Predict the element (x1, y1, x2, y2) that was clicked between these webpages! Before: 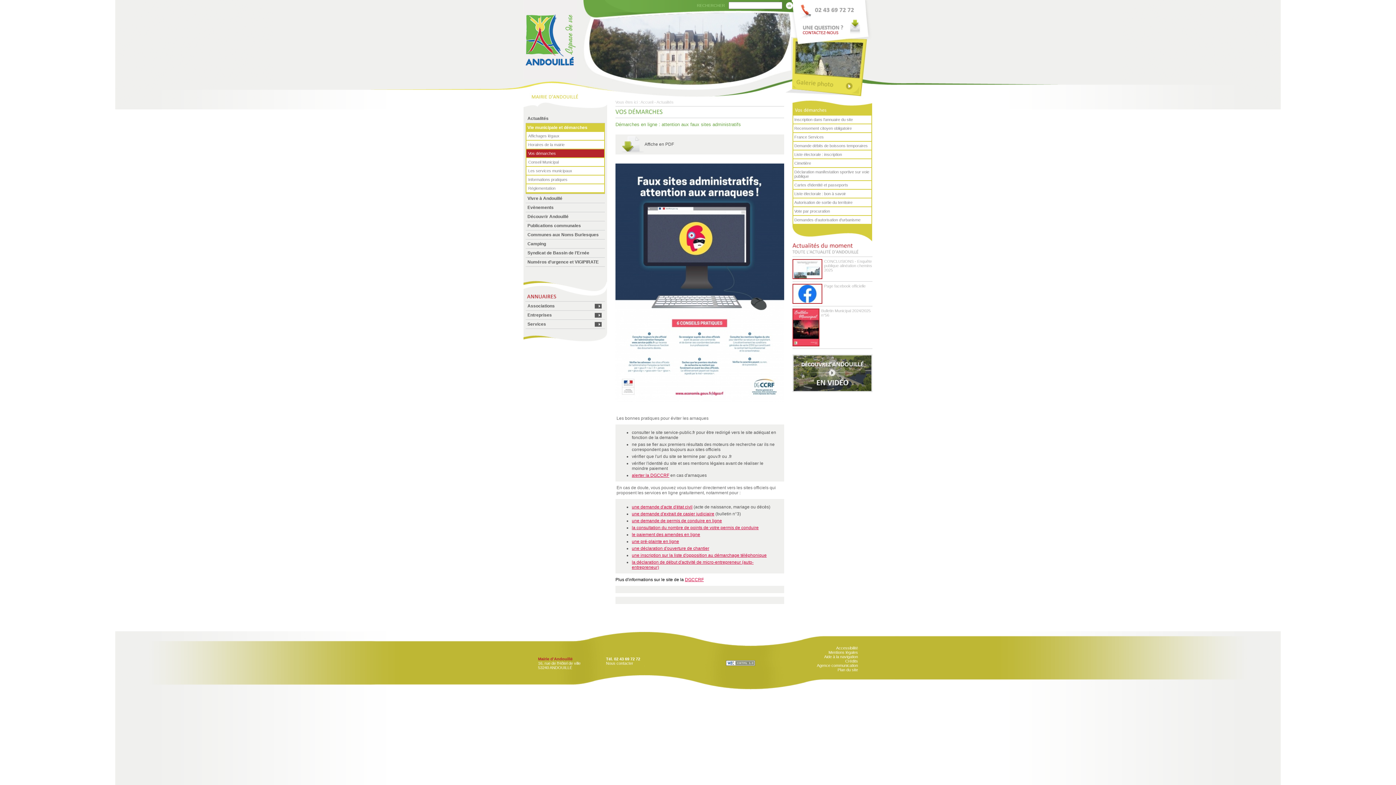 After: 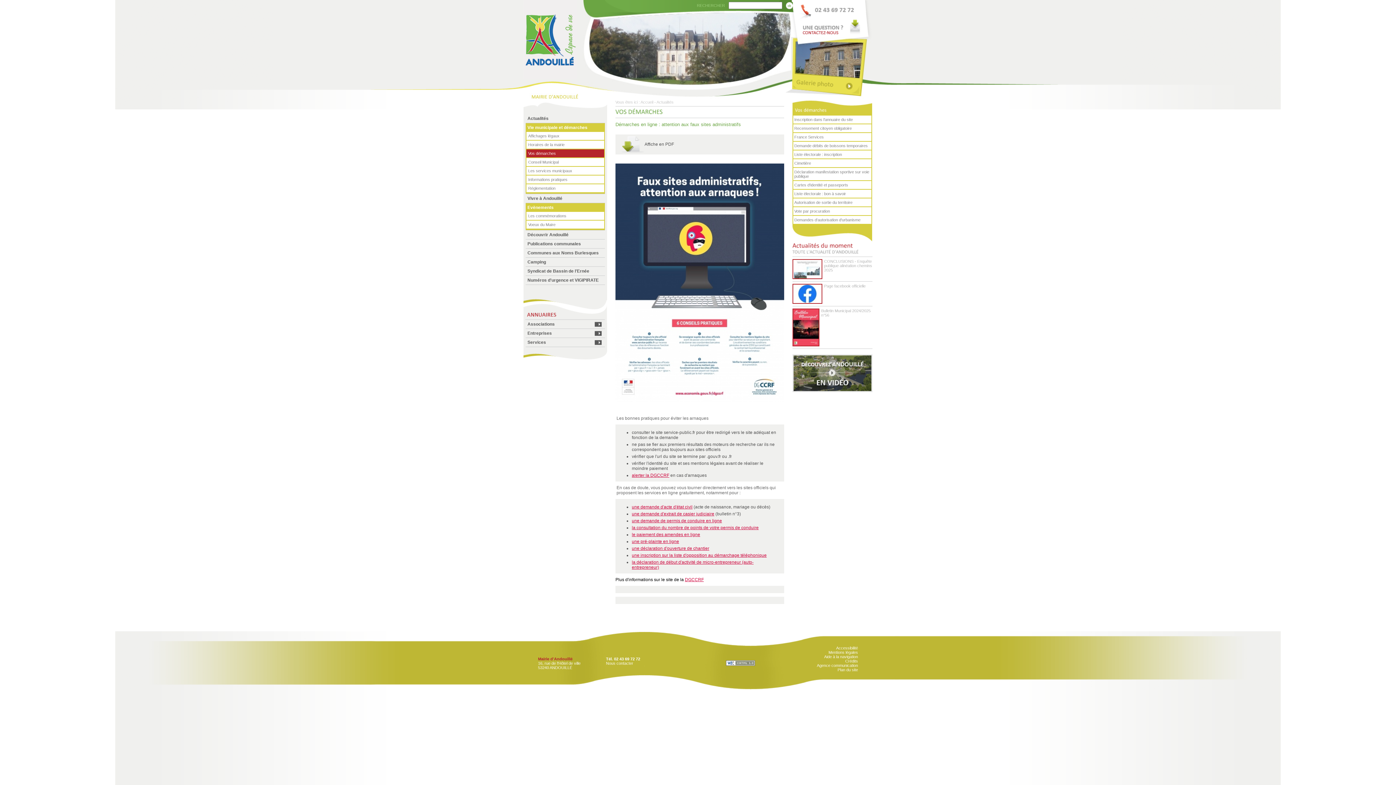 Action: label: Evènements bbox: (525, 203, 605, 212)